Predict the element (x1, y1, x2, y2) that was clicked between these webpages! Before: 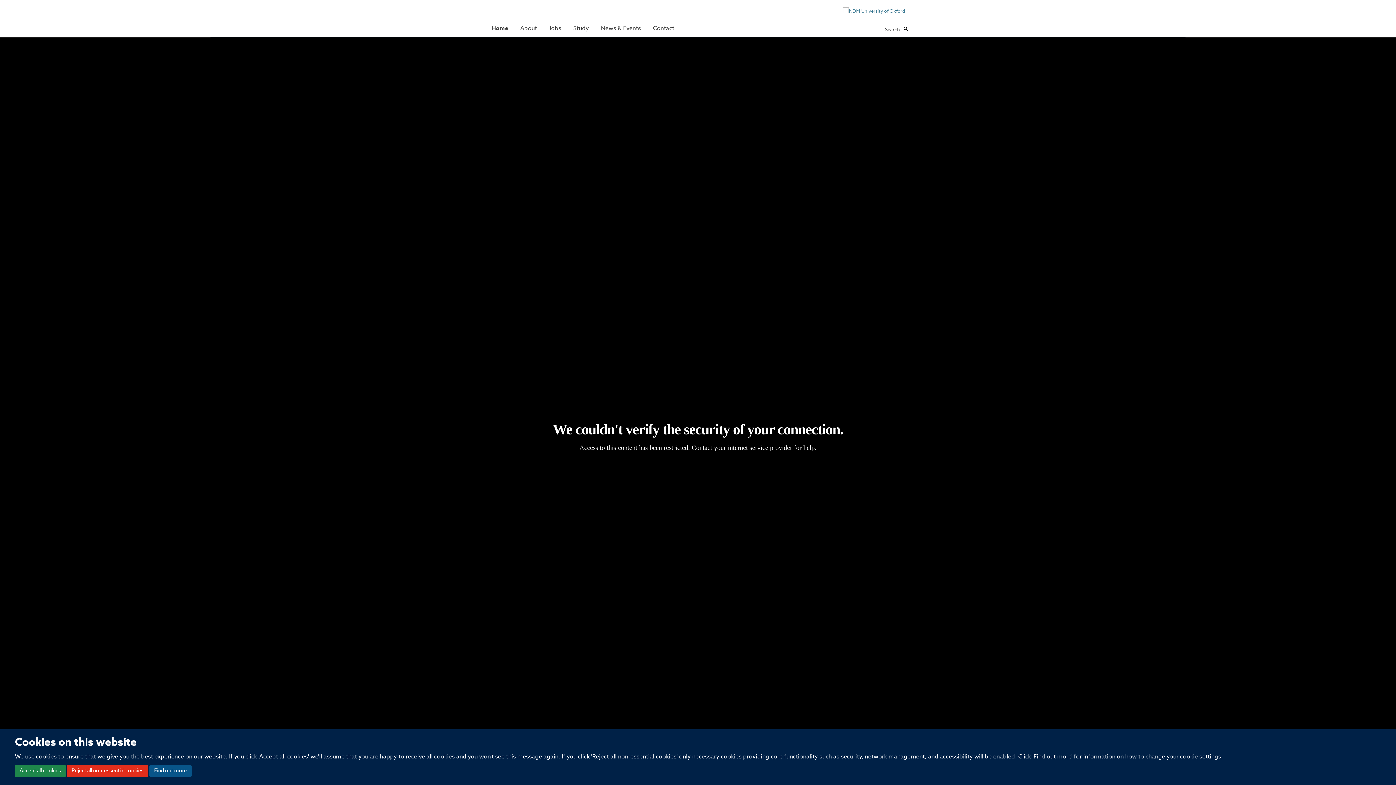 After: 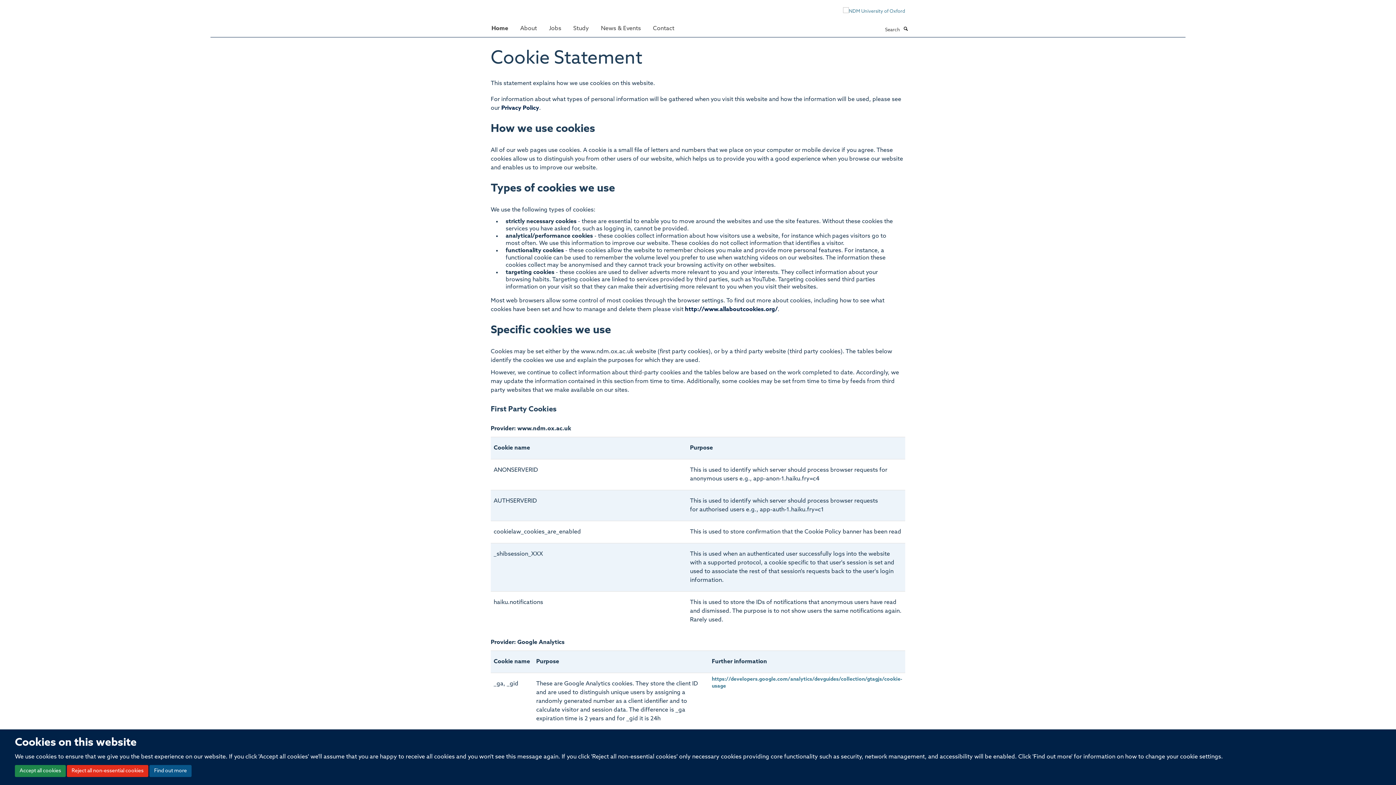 Action: label: Find out more bbox: (149, 765, 191, 777)